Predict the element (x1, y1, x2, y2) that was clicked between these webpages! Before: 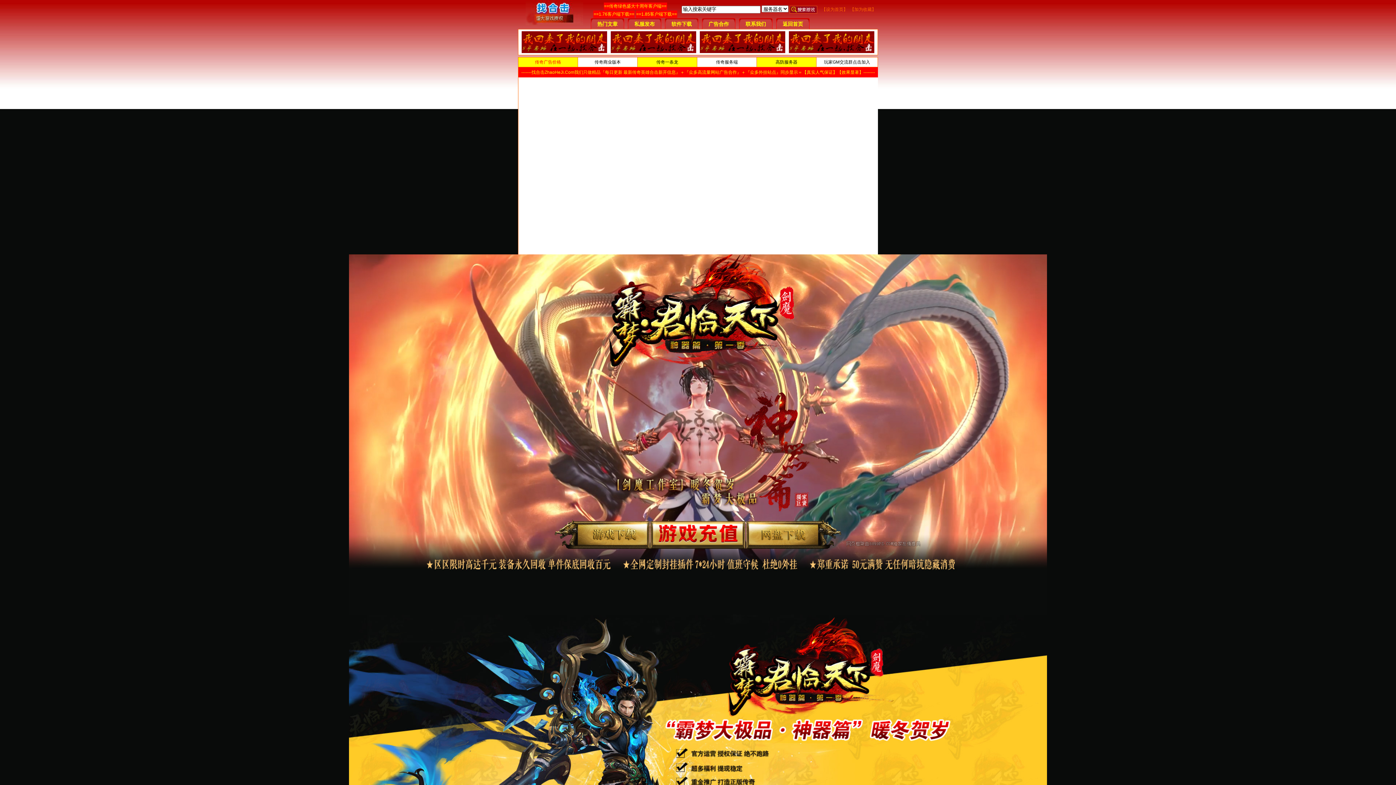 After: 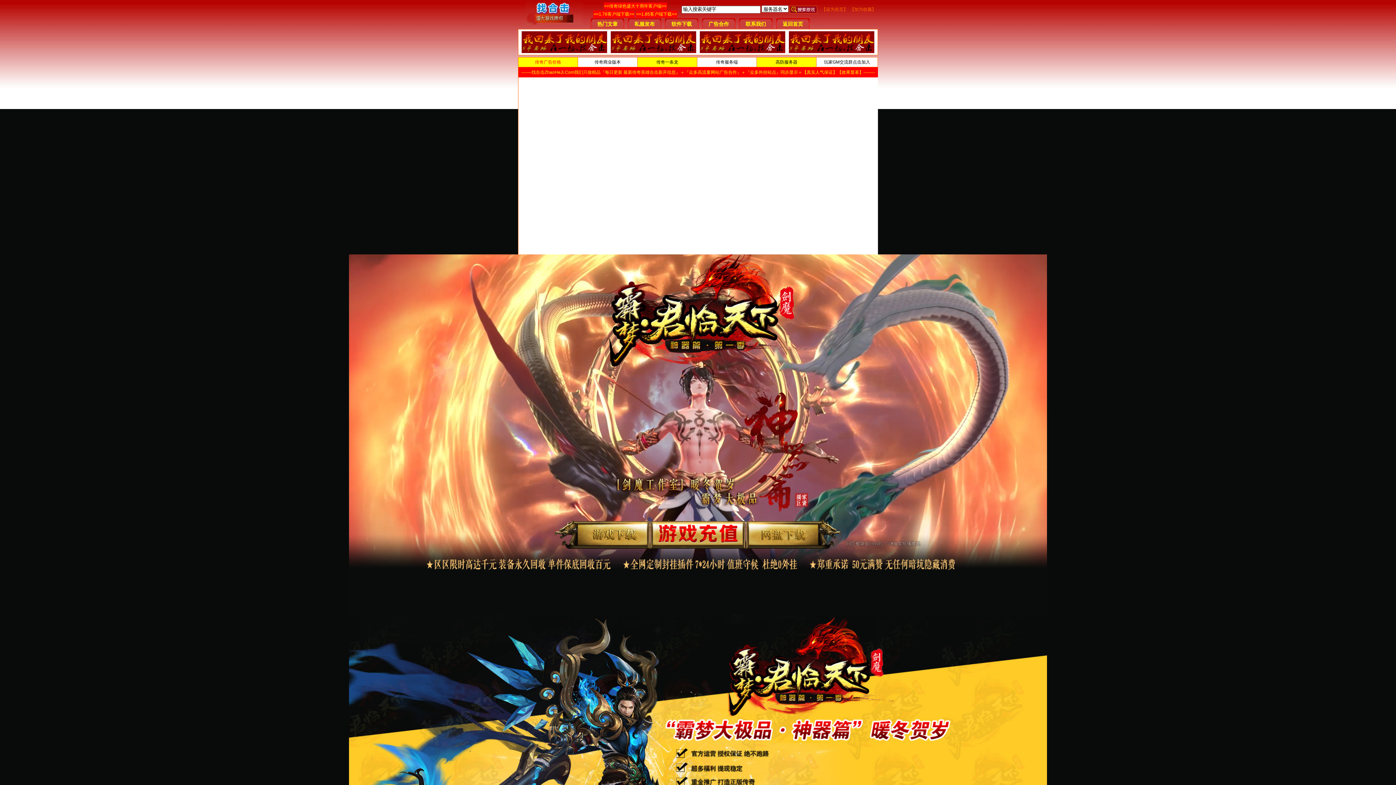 Action: bbox: (746, 520, 841, 549)